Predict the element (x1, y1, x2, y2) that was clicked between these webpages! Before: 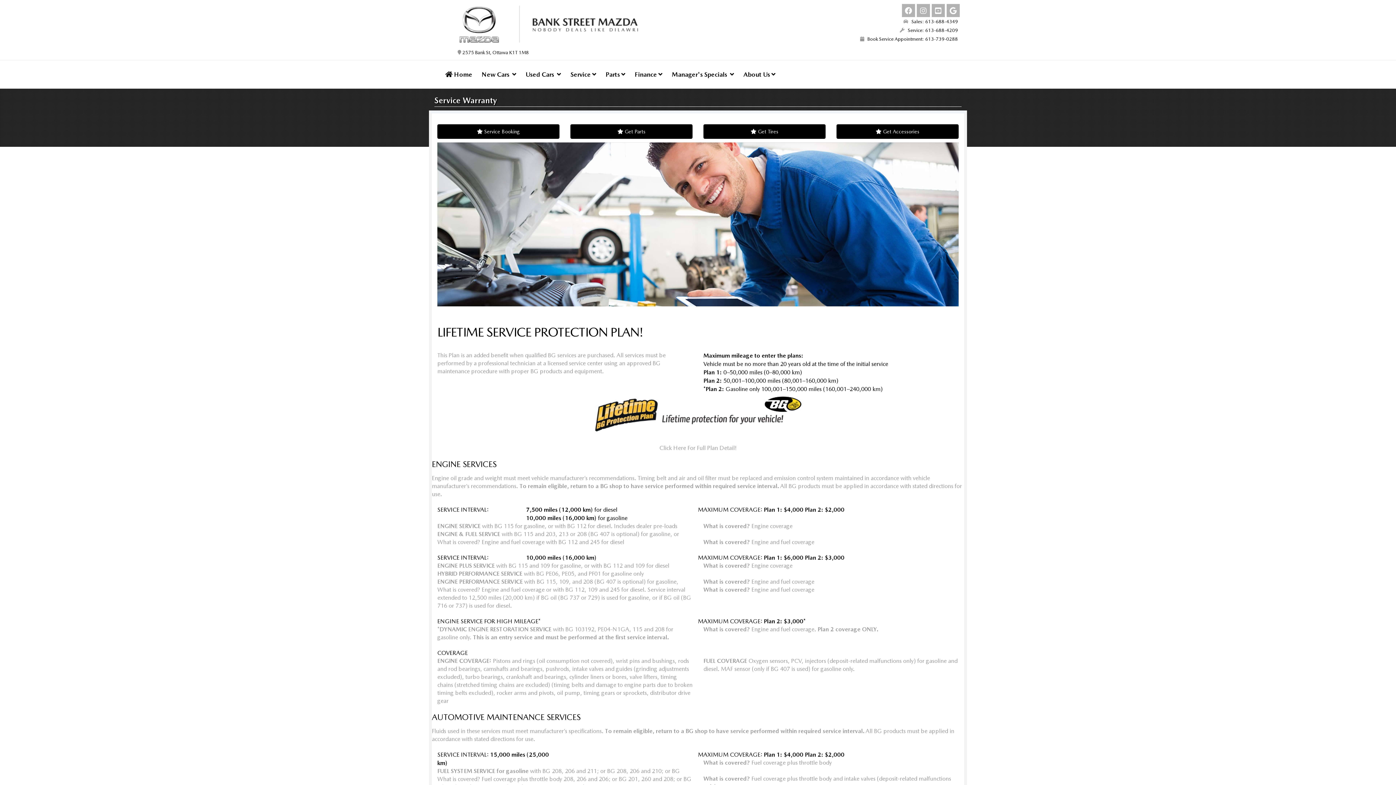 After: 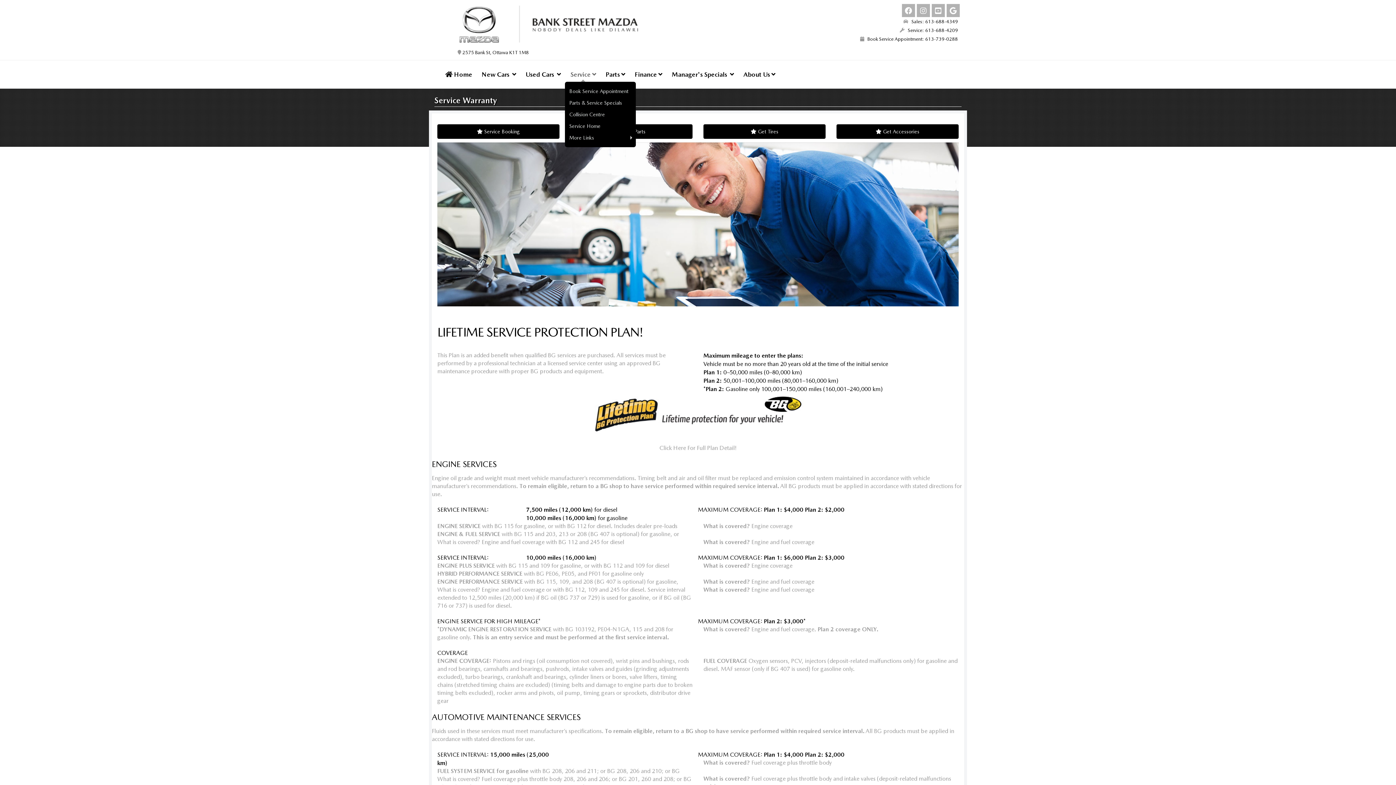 Action: label: Service  bbox: (565, 67, 601, 81)